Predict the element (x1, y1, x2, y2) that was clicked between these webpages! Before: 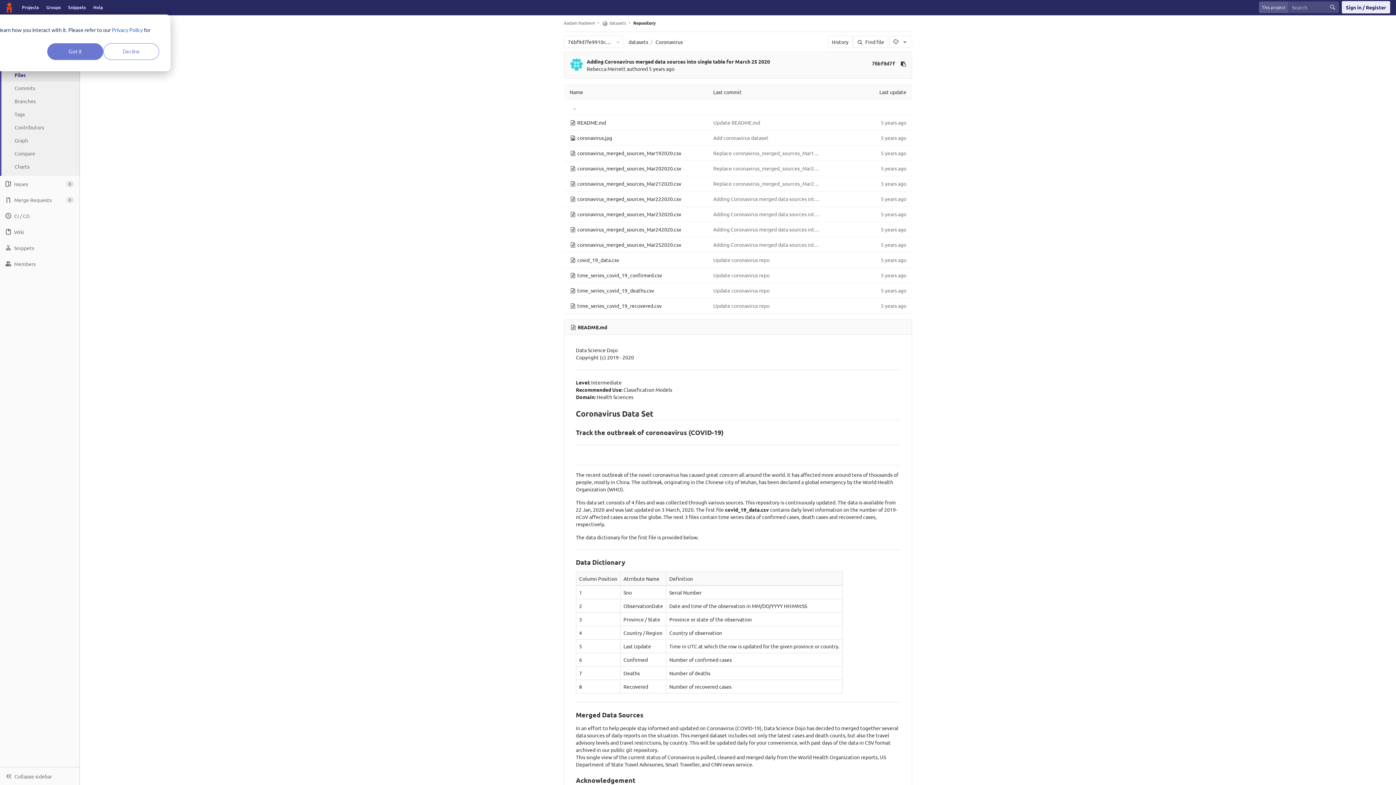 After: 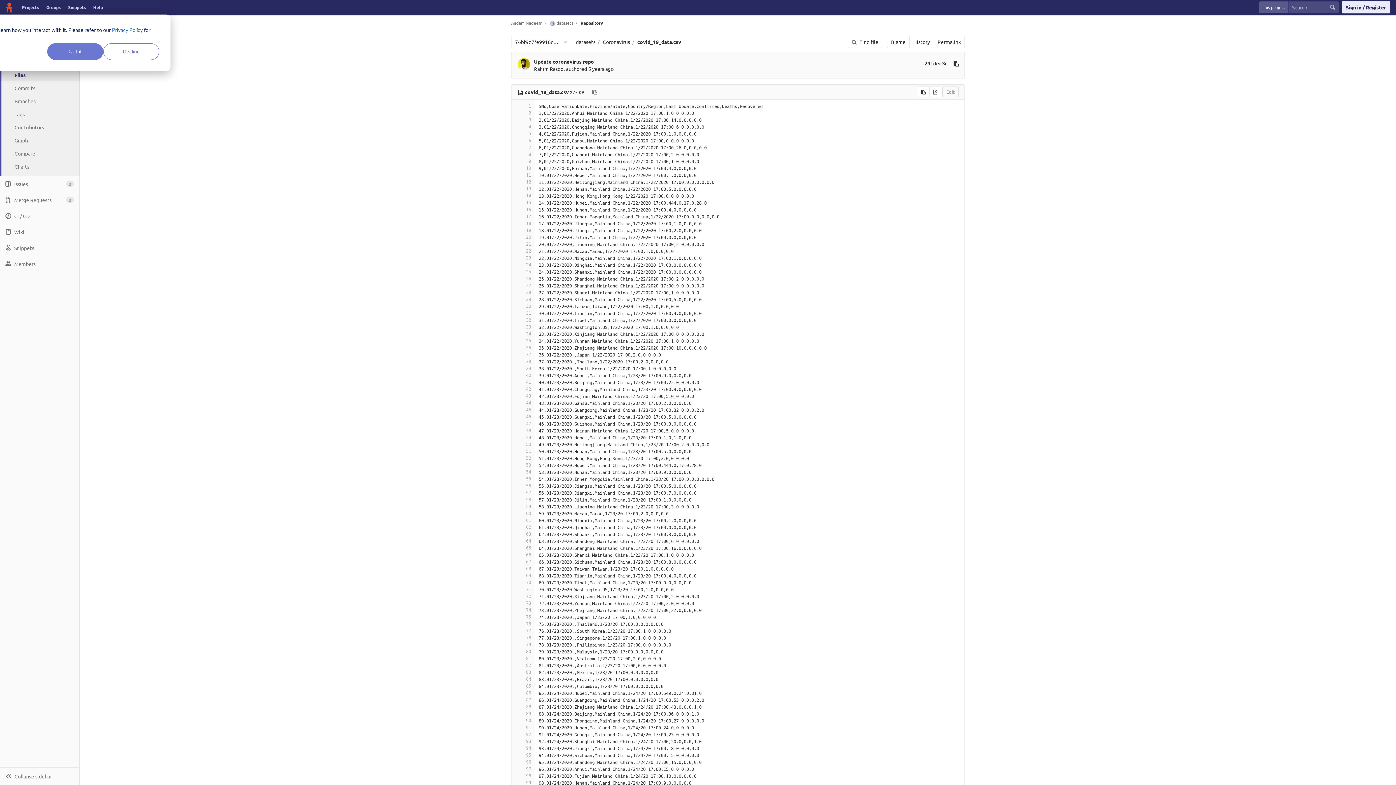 Action: label: covid_19_data.csv bbox: (577, 256, 619, 264)